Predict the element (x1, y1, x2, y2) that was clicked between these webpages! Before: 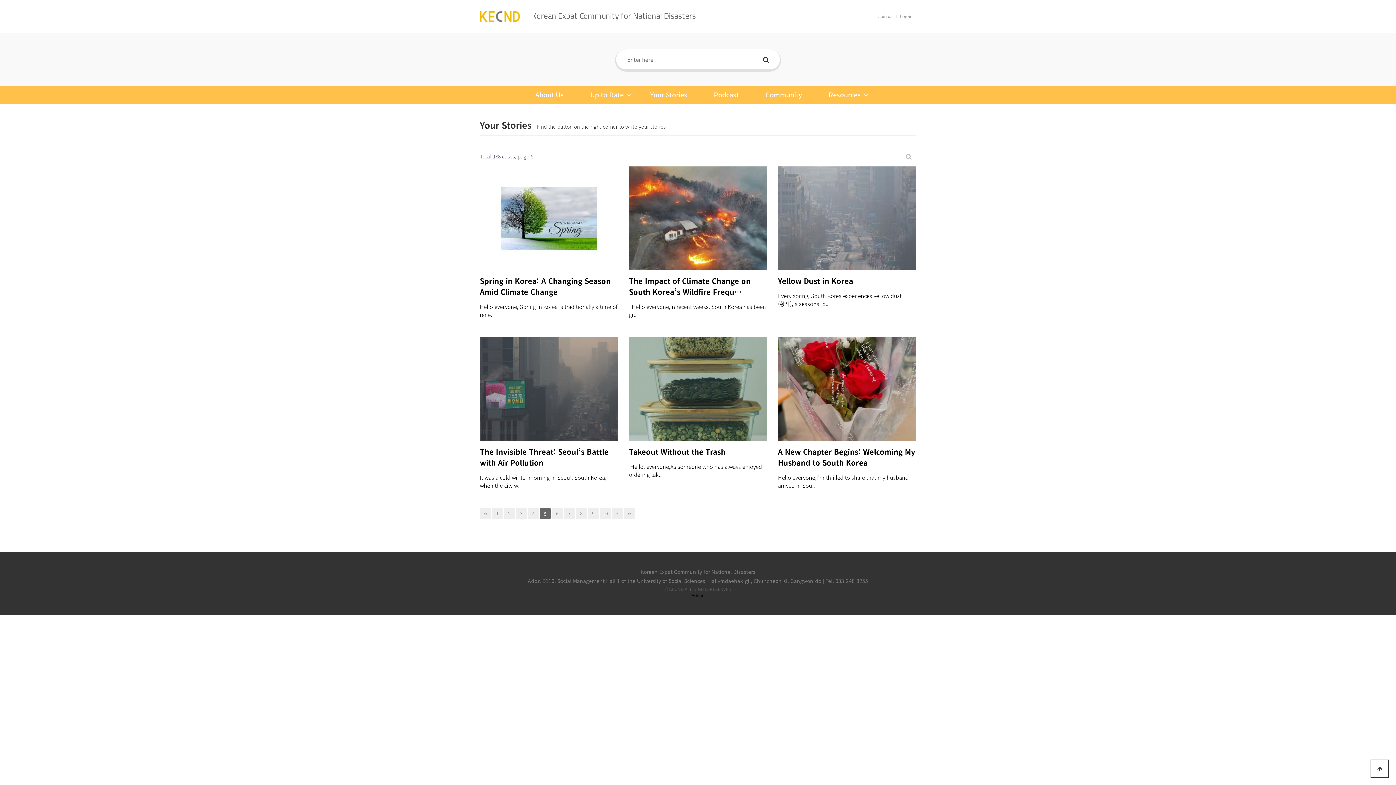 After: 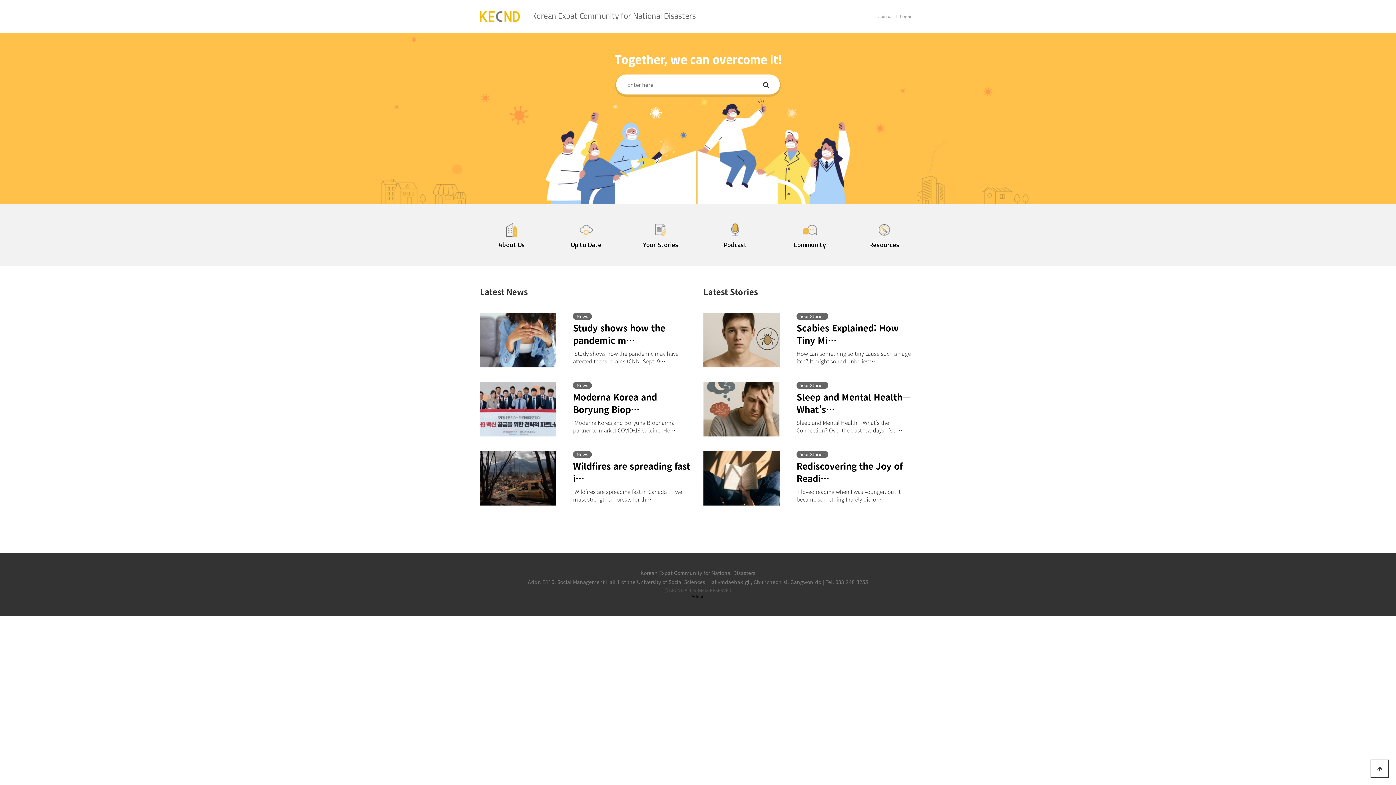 Action: bbox: (480, 13, 520, 20)